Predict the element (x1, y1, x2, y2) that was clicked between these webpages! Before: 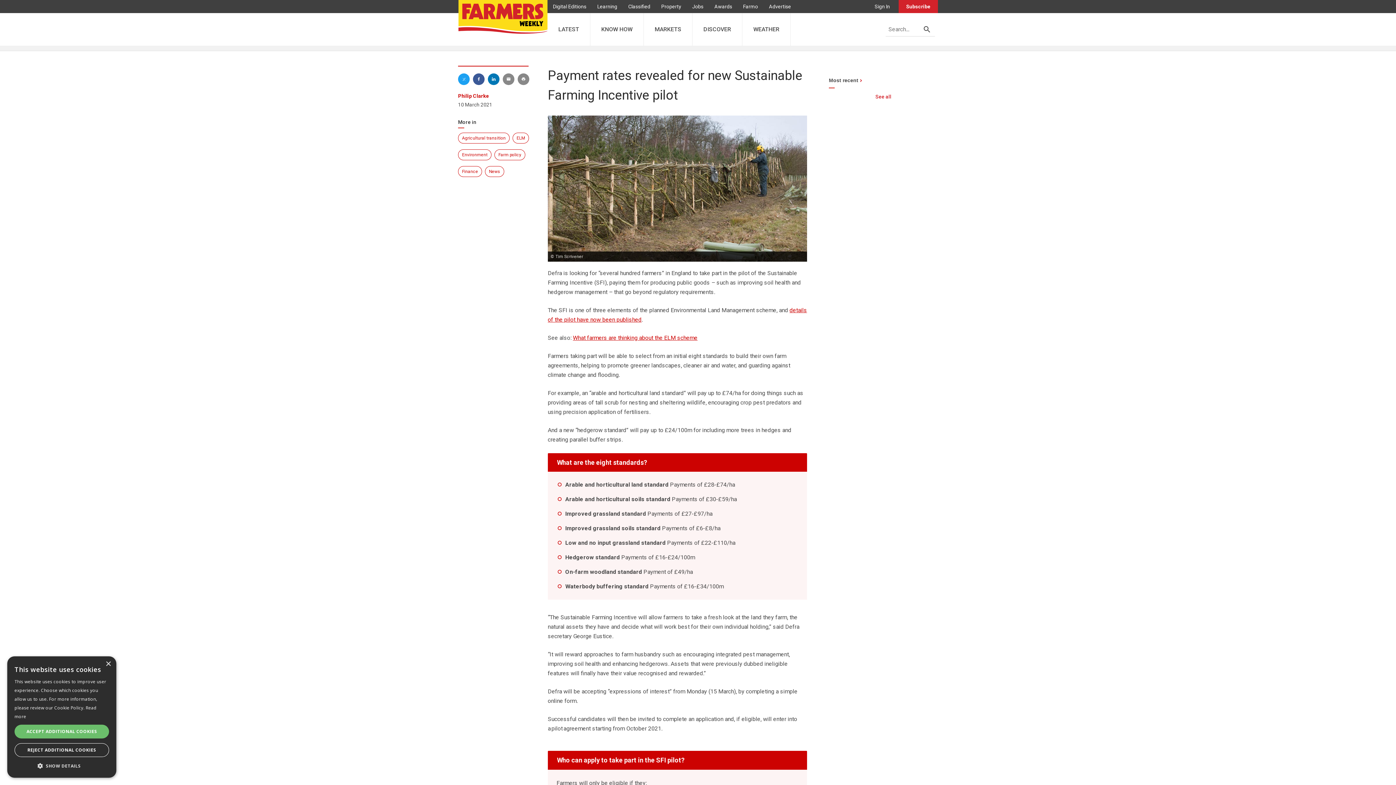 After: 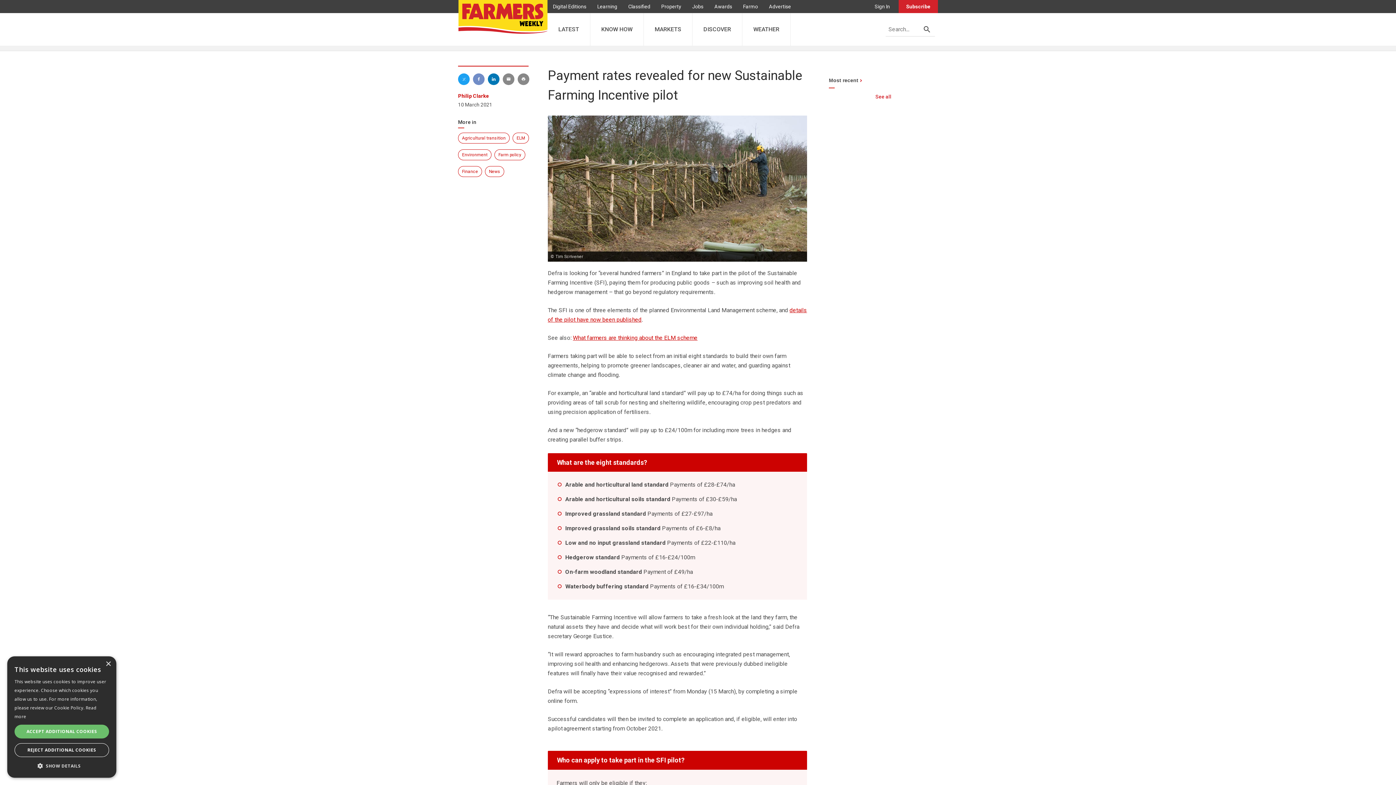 Action: bbox: (473, 74, 484, 85)